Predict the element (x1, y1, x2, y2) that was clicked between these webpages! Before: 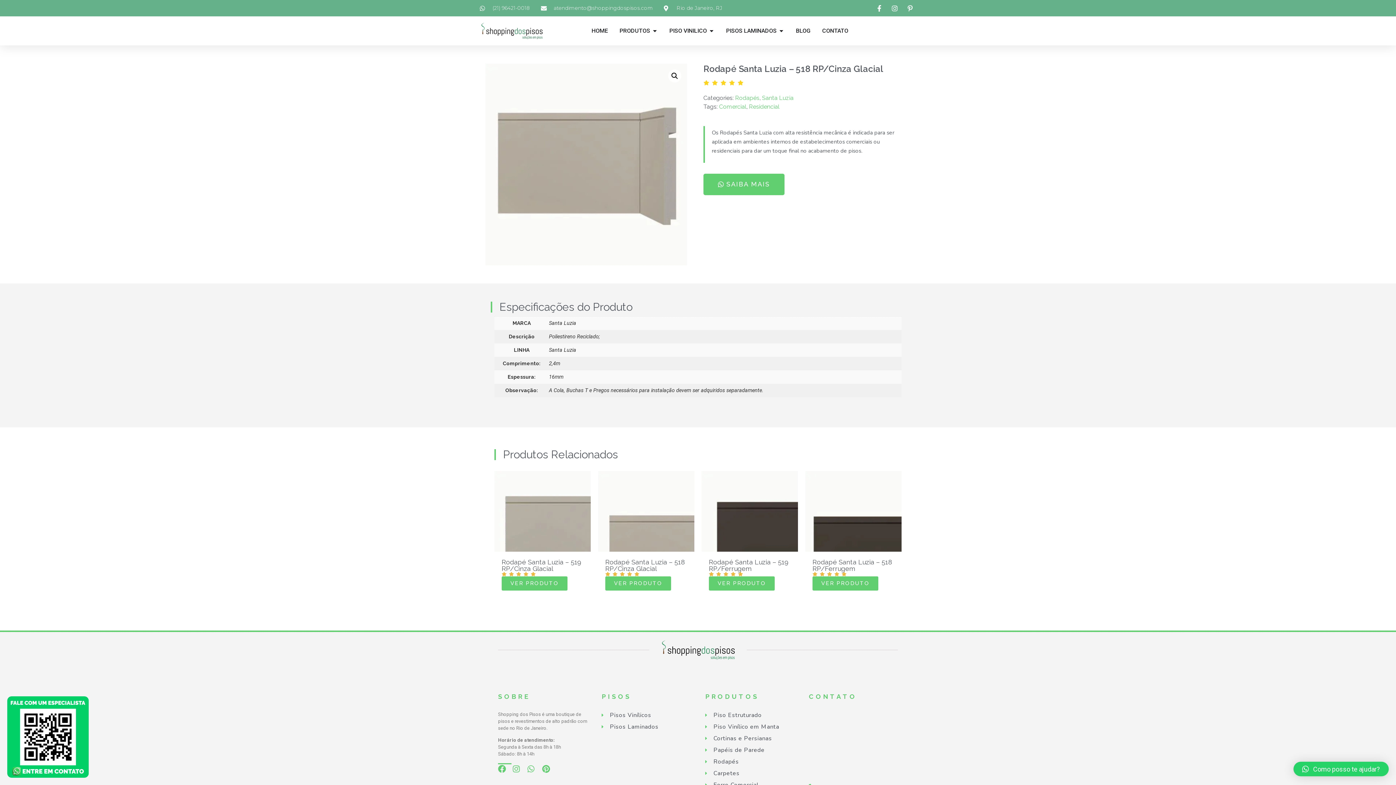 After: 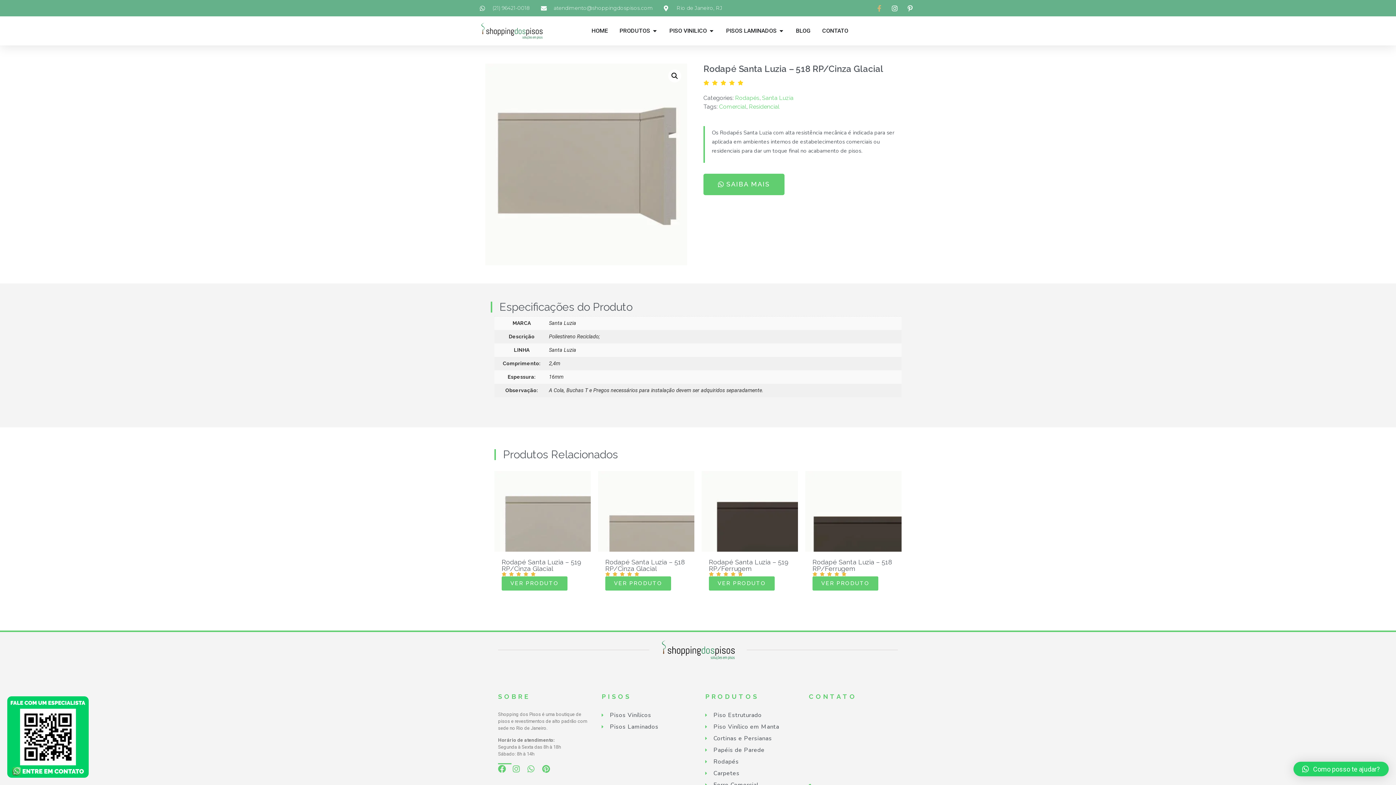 Action: bbox: (875, 4, 885, 11)